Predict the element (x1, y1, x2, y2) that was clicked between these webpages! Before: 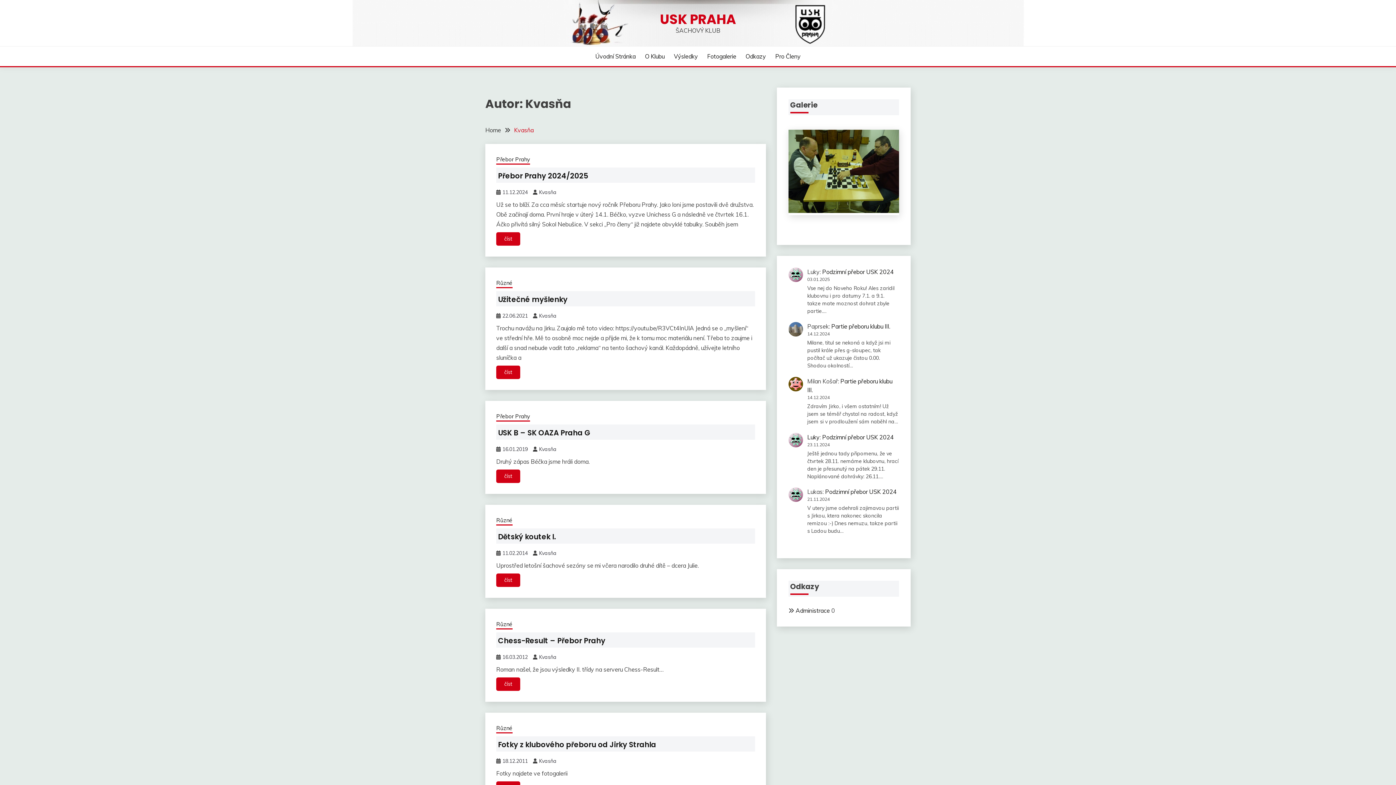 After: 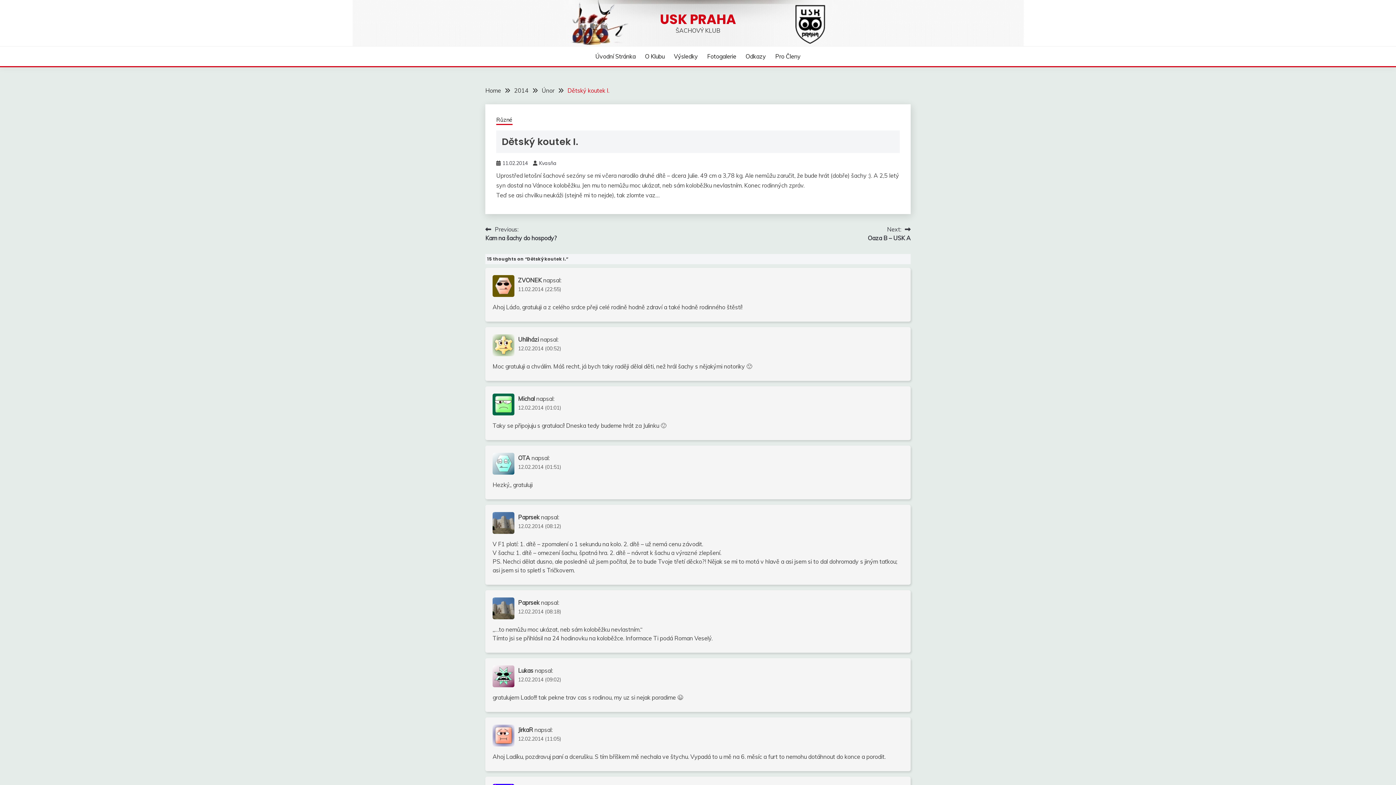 Action: label: 11.02.2014 bbox: (502, 550, 528, 556)